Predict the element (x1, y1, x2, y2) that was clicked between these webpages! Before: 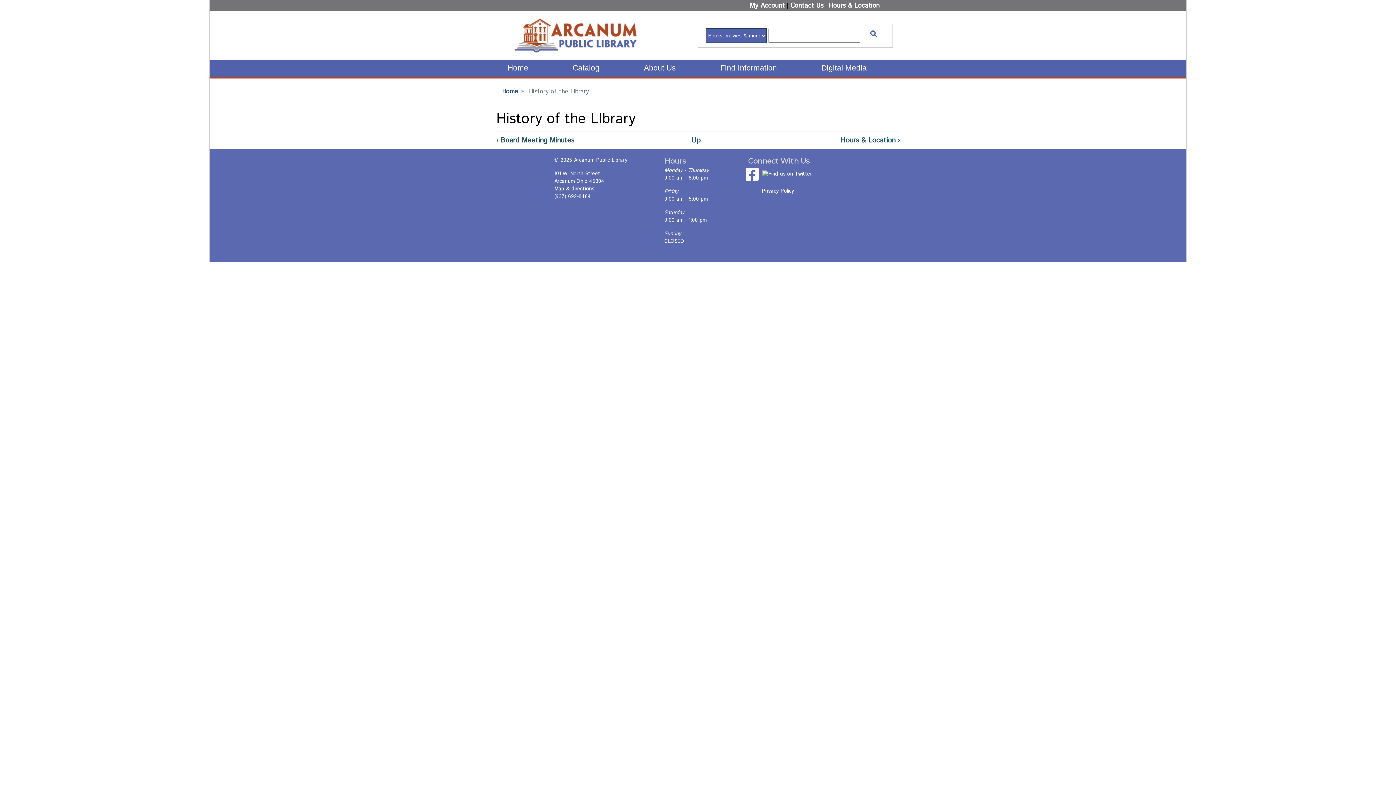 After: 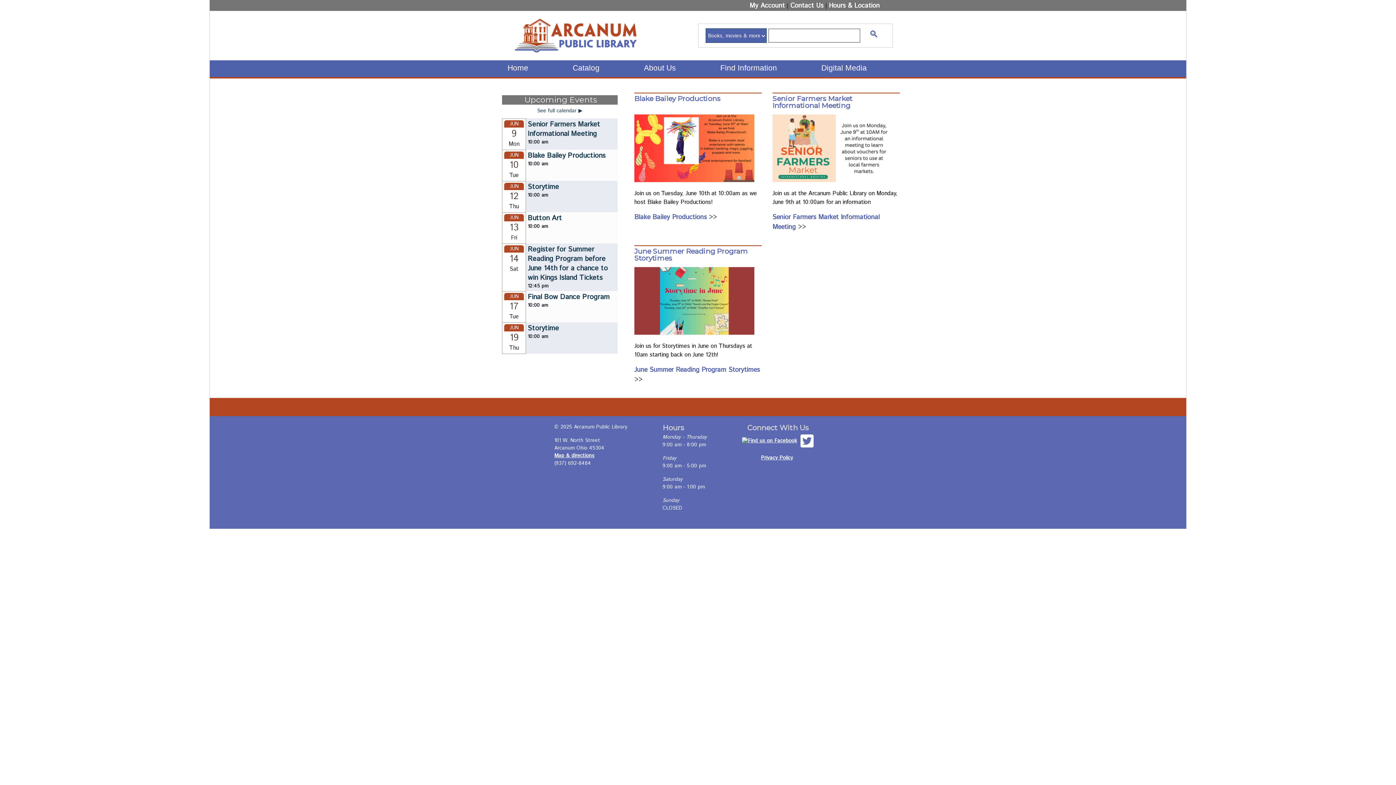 Action: label: Home bbox: (502, 87, 518, 96)